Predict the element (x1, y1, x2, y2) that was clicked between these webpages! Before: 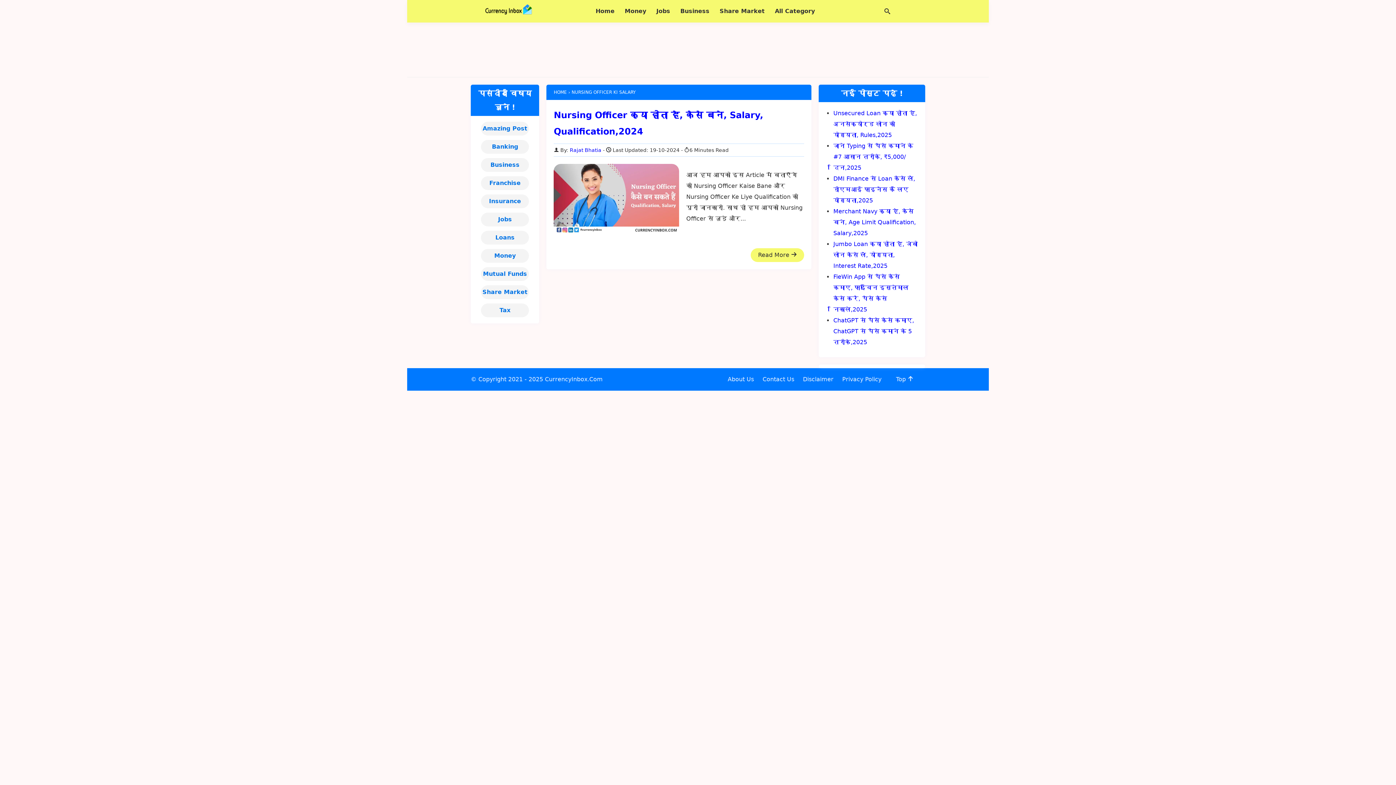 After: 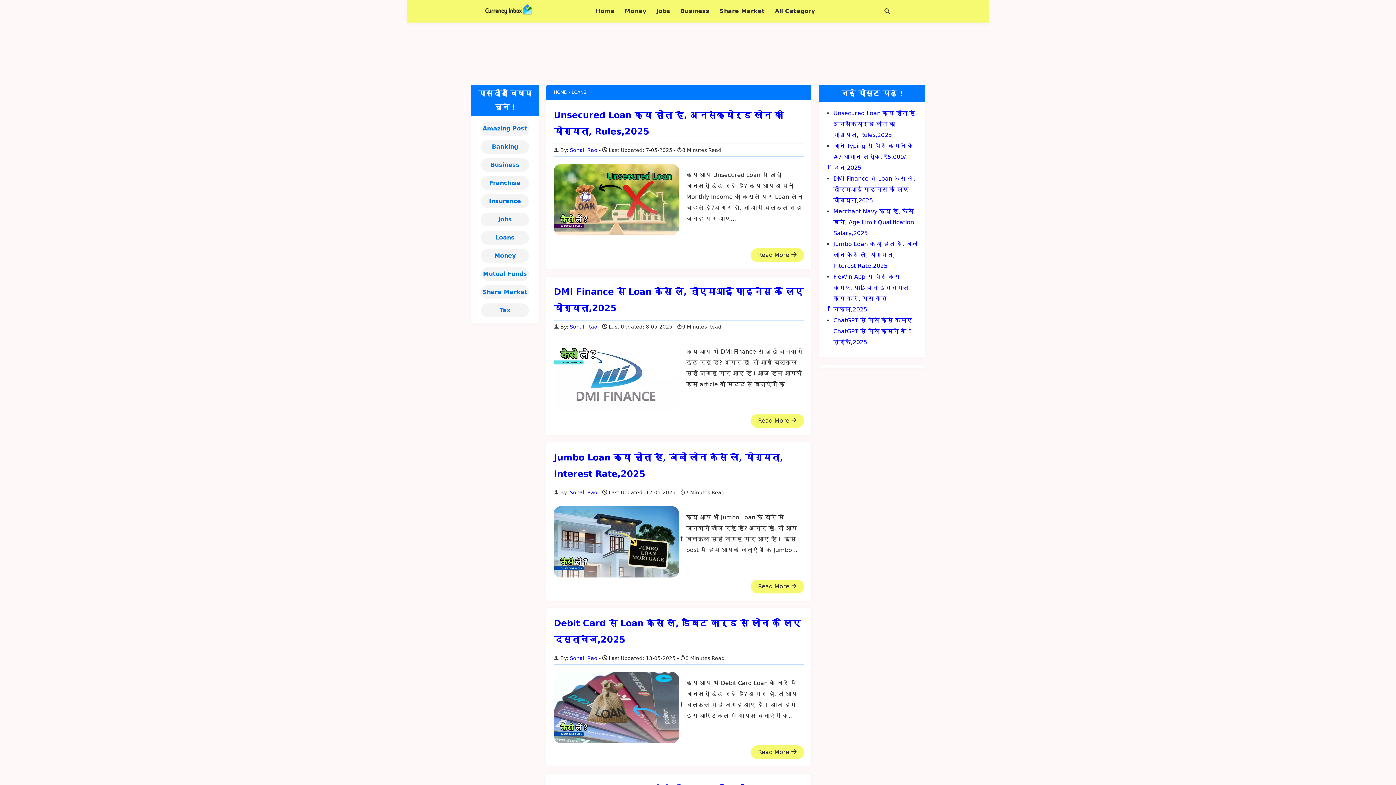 Action: label: Loans bbox: (481, 230, 529, 244)